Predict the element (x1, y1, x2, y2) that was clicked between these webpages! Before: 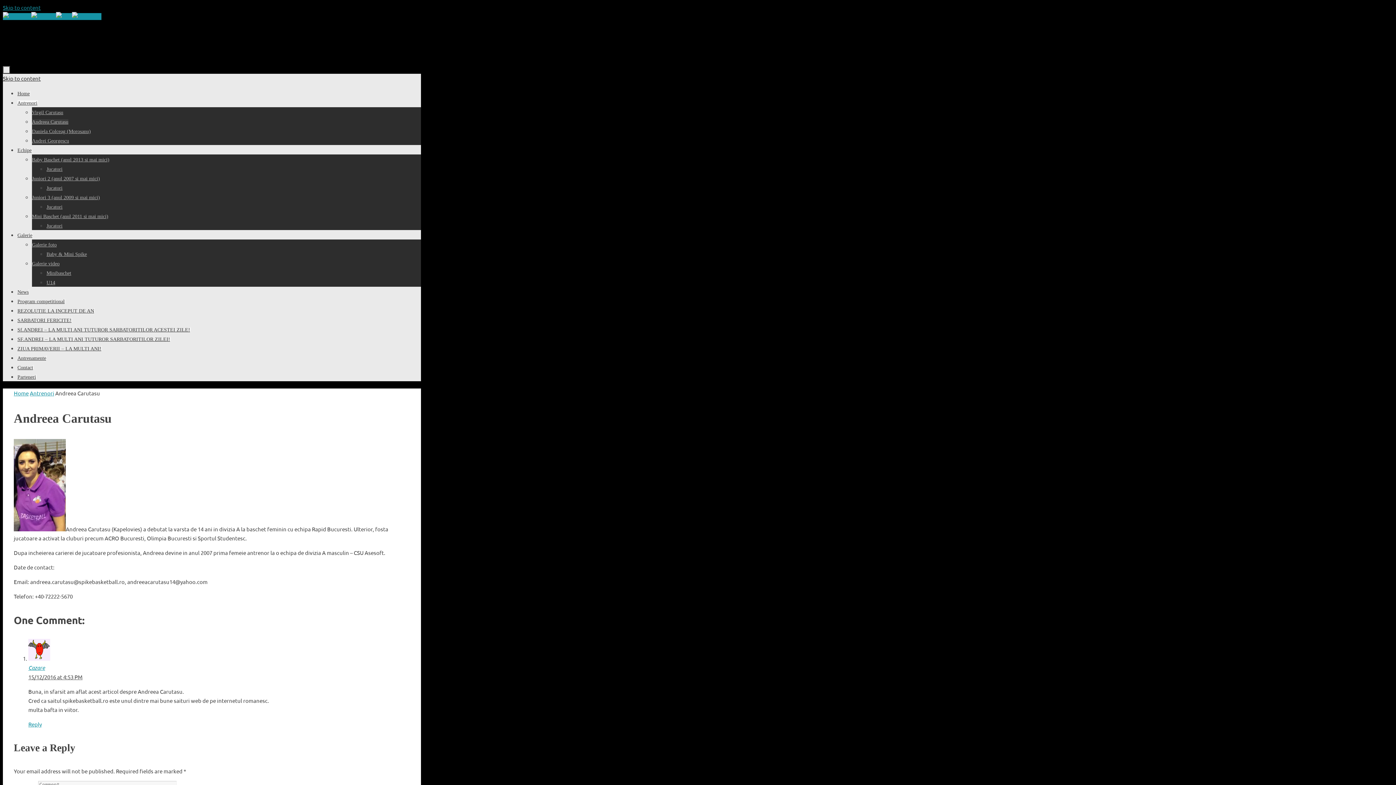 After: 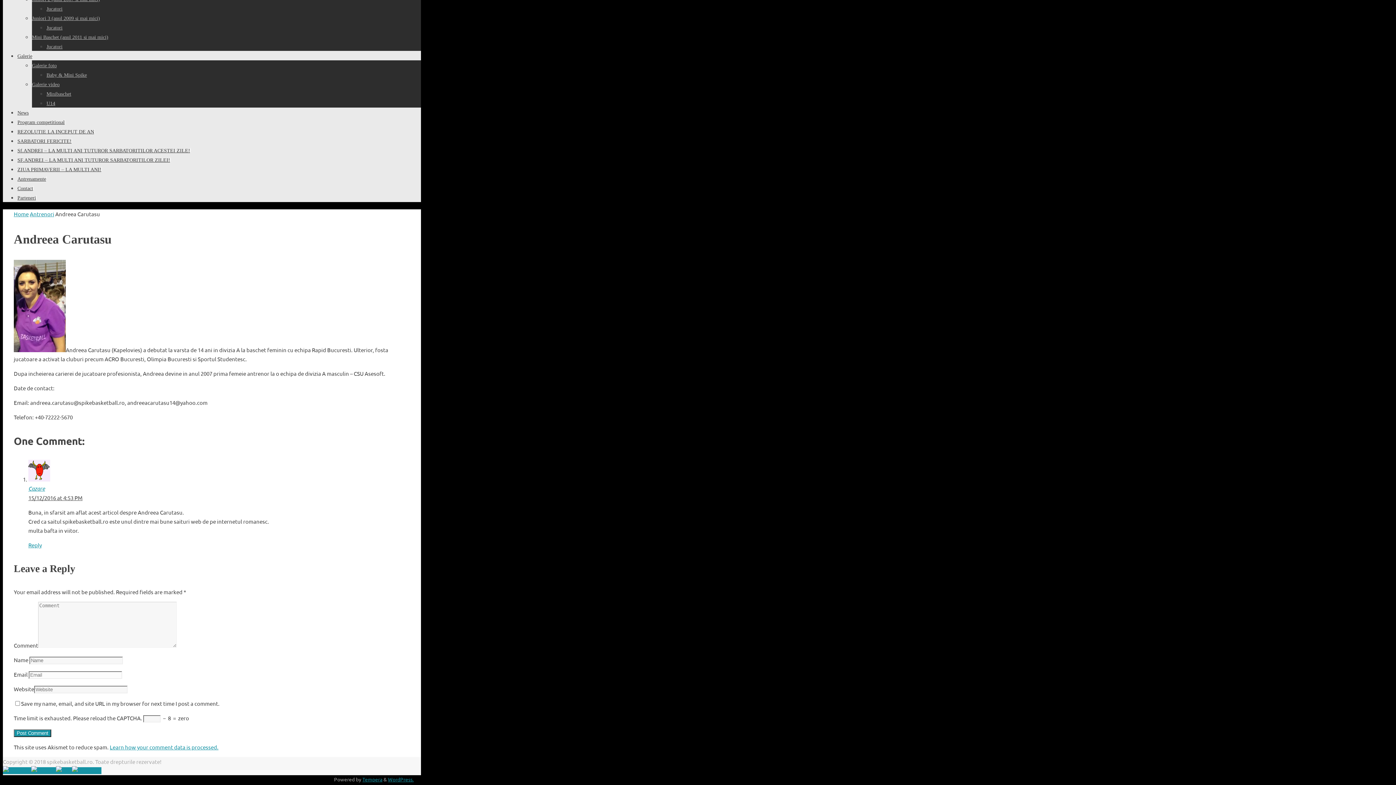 Action: label: 15/12/2016 at 4:53 PM bbox: (28, 673, 82, 680)